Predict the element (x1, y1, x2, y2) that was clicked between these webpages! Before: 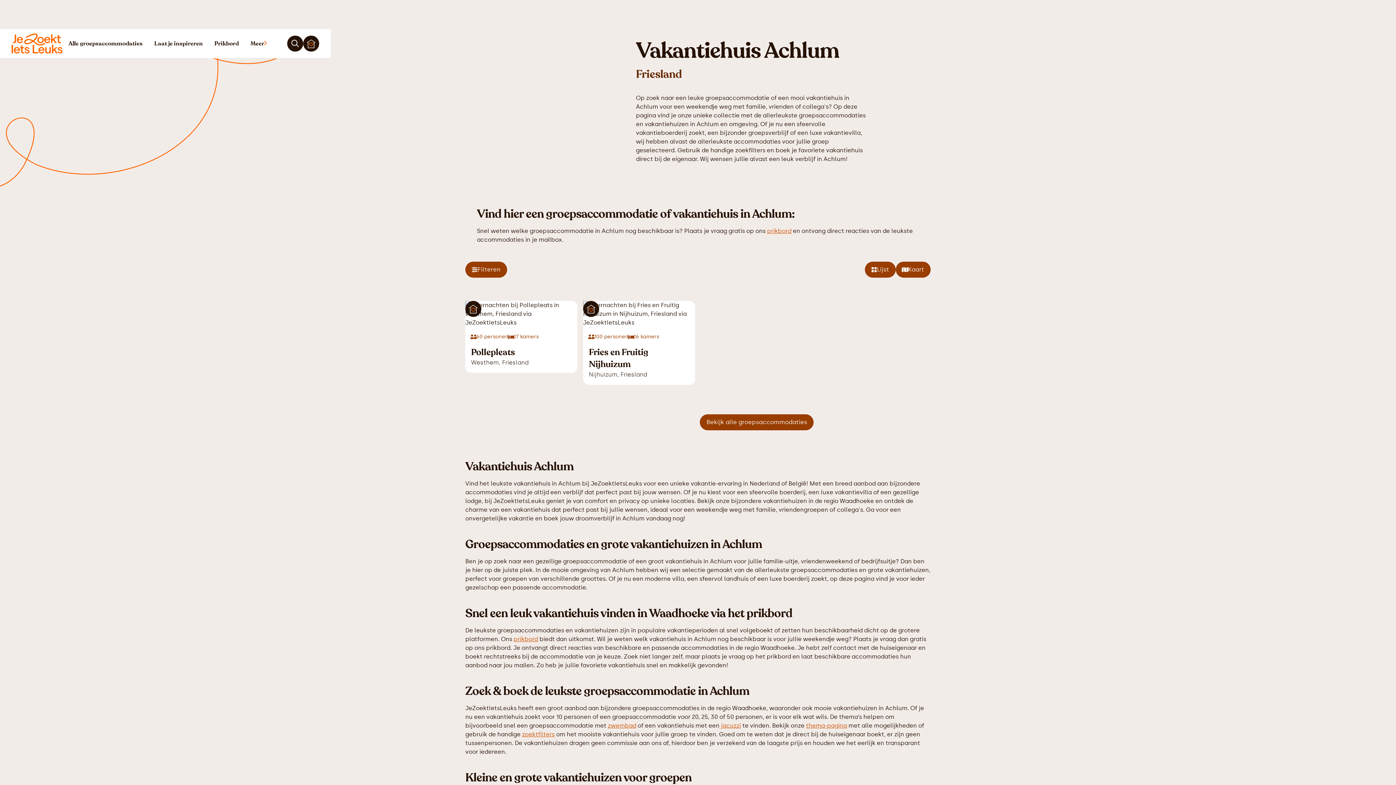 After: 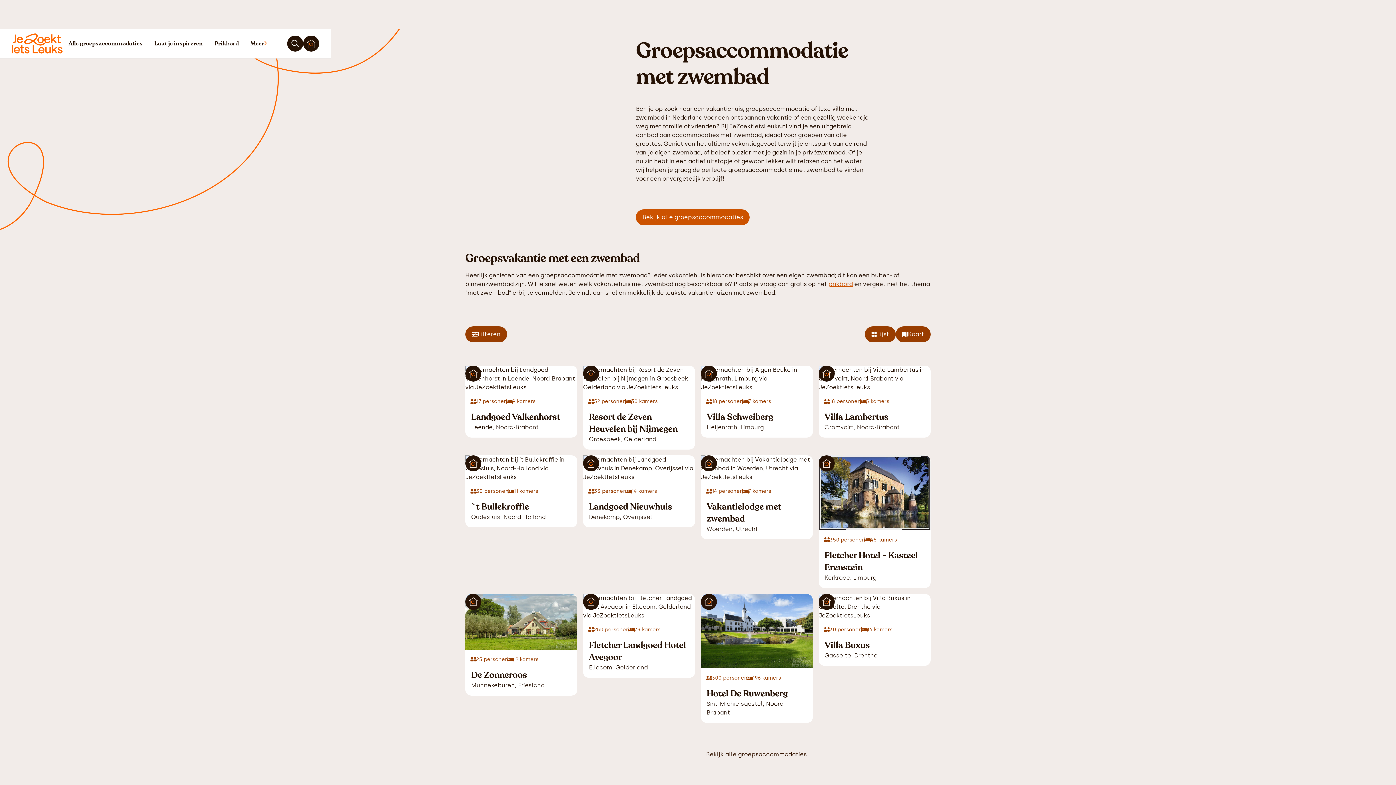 Action: label: zwembad bbox: (608, 722, 636, 729)